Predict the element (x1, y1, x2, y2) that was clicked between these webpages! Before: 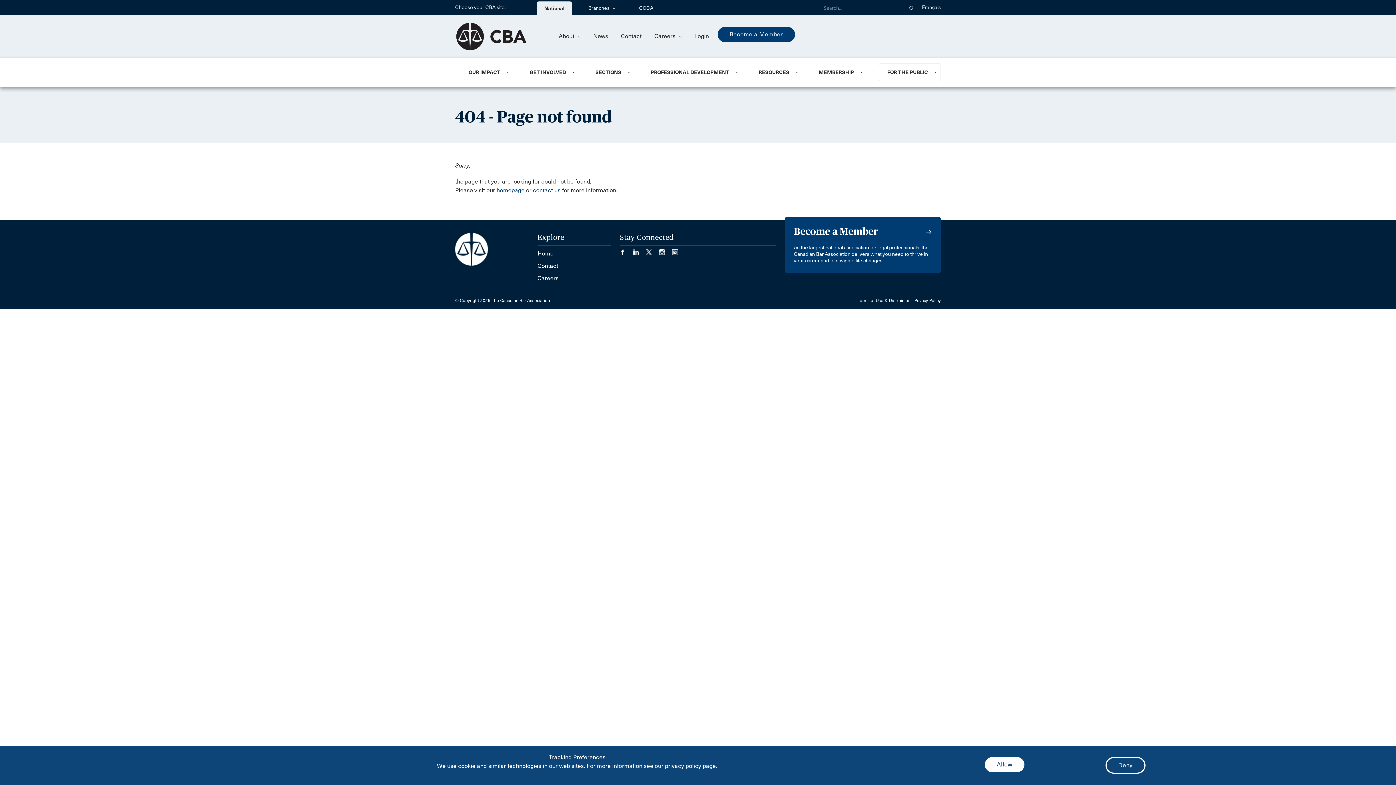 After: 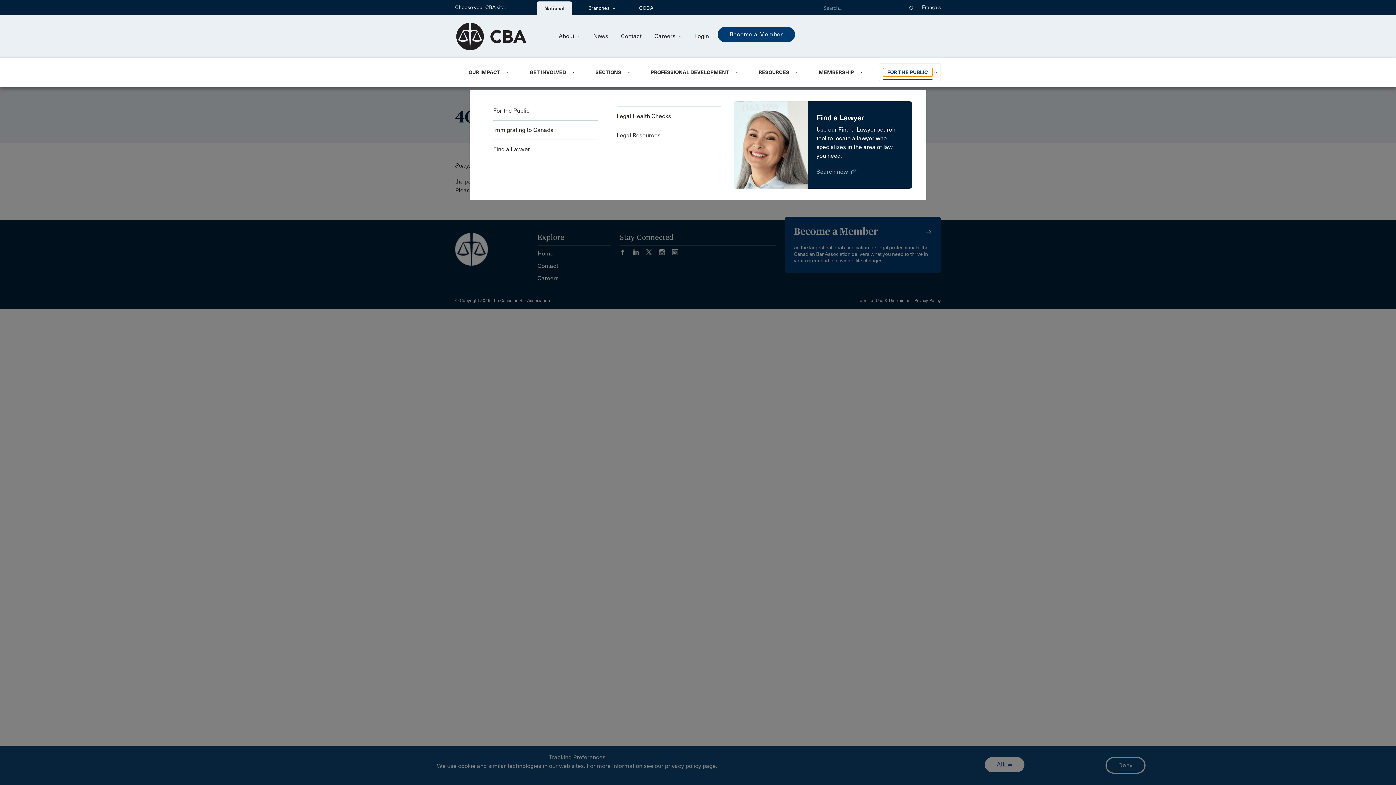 Action: label: FOR THE PUBLIC bbox: (883, 67, 932, 76)